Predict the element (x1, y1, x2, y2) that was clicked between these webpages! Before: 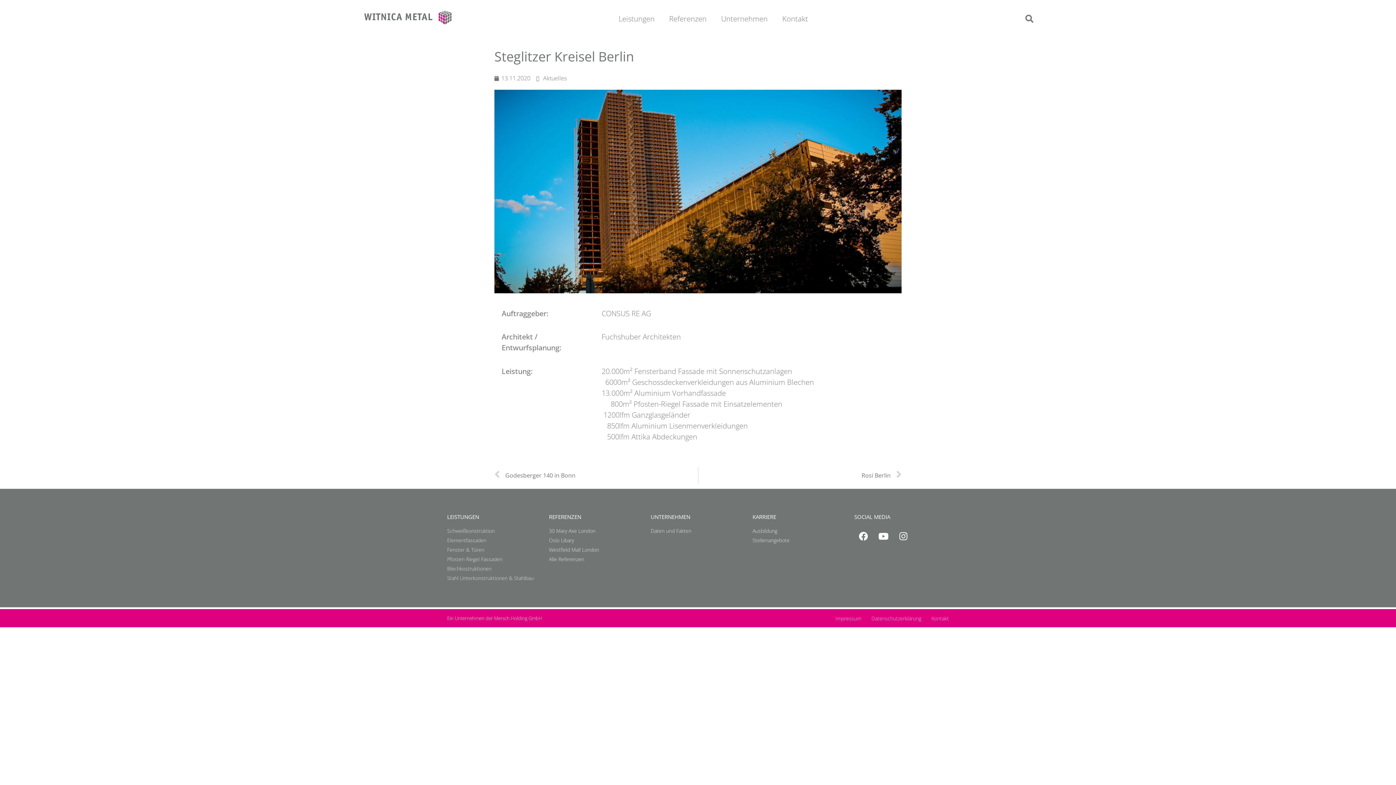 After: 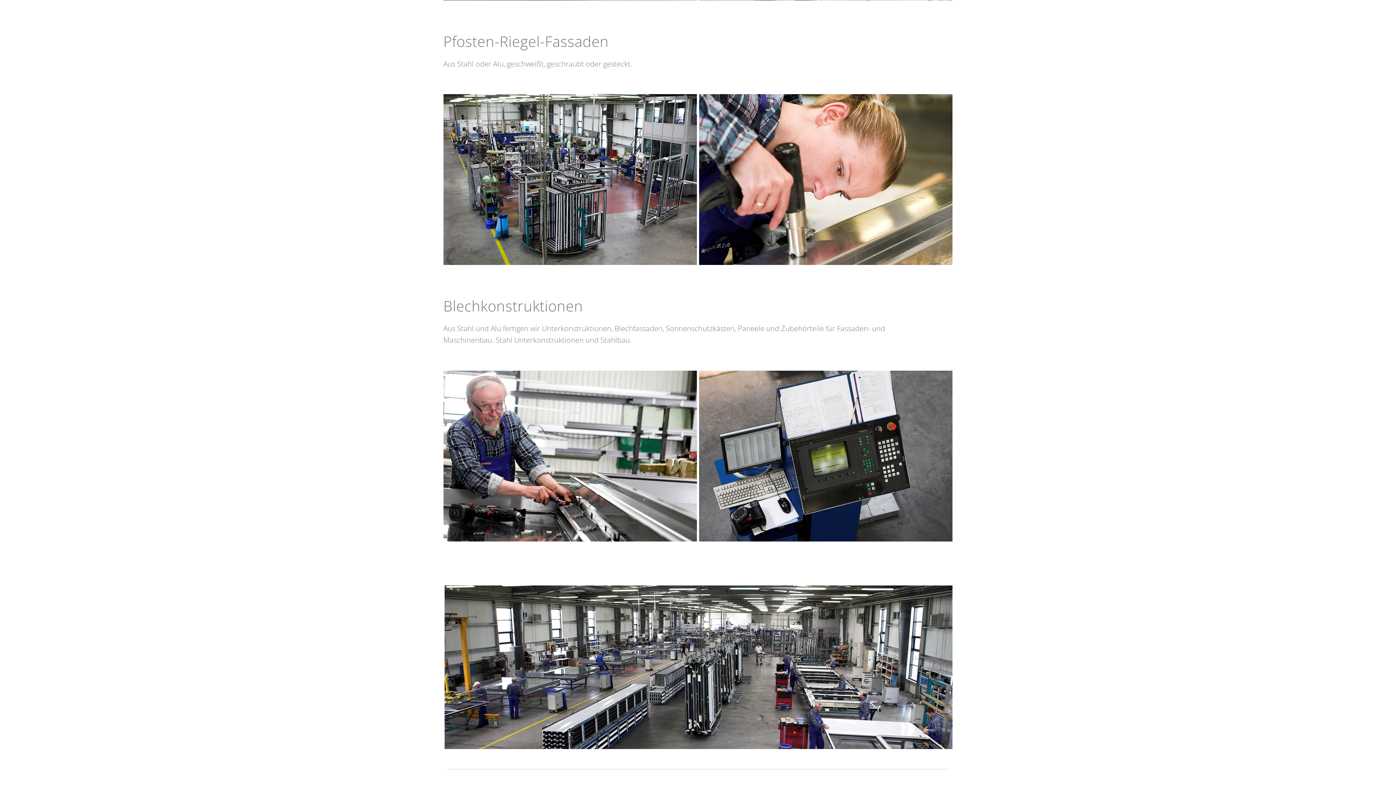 Action: label: Pfosten Riegel Fassaden bbox: (447, 555, 541, 563)